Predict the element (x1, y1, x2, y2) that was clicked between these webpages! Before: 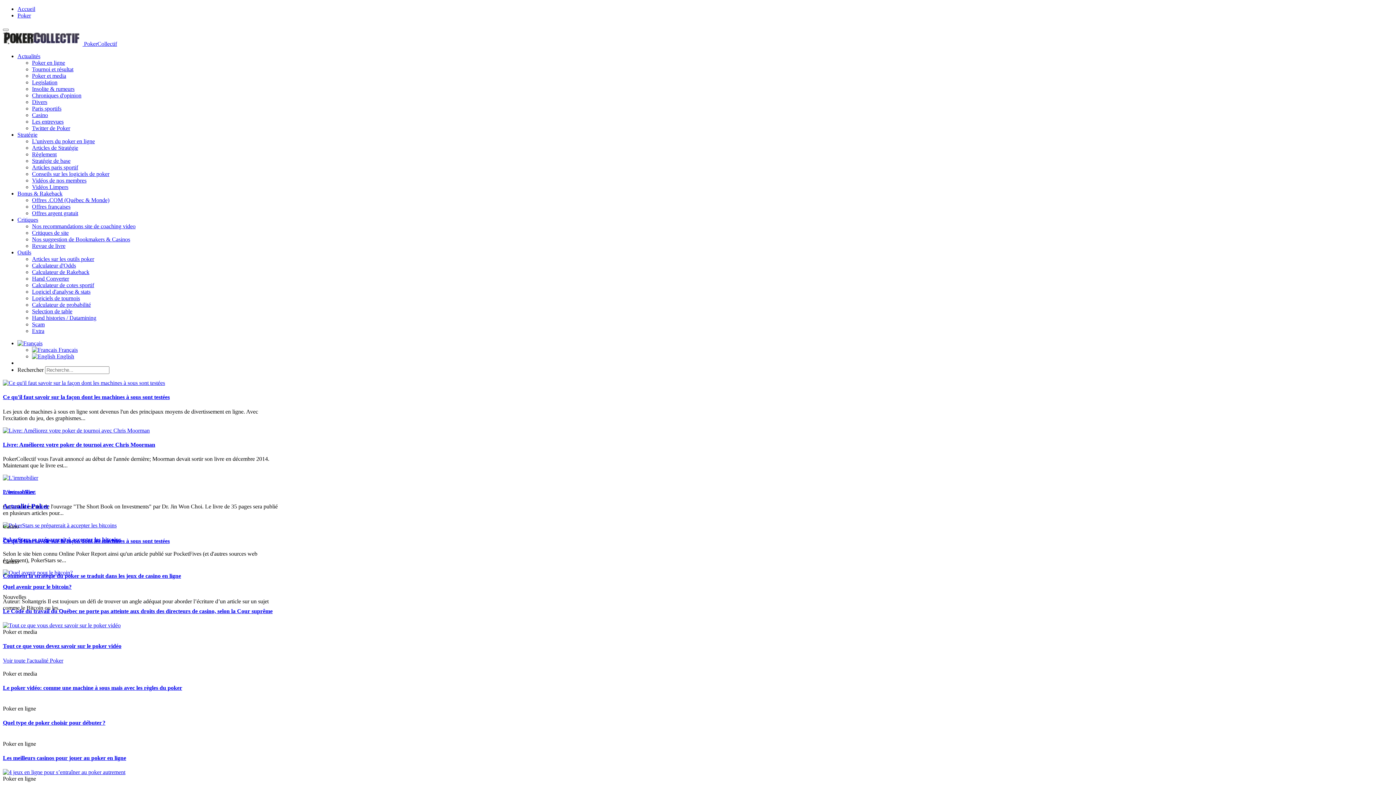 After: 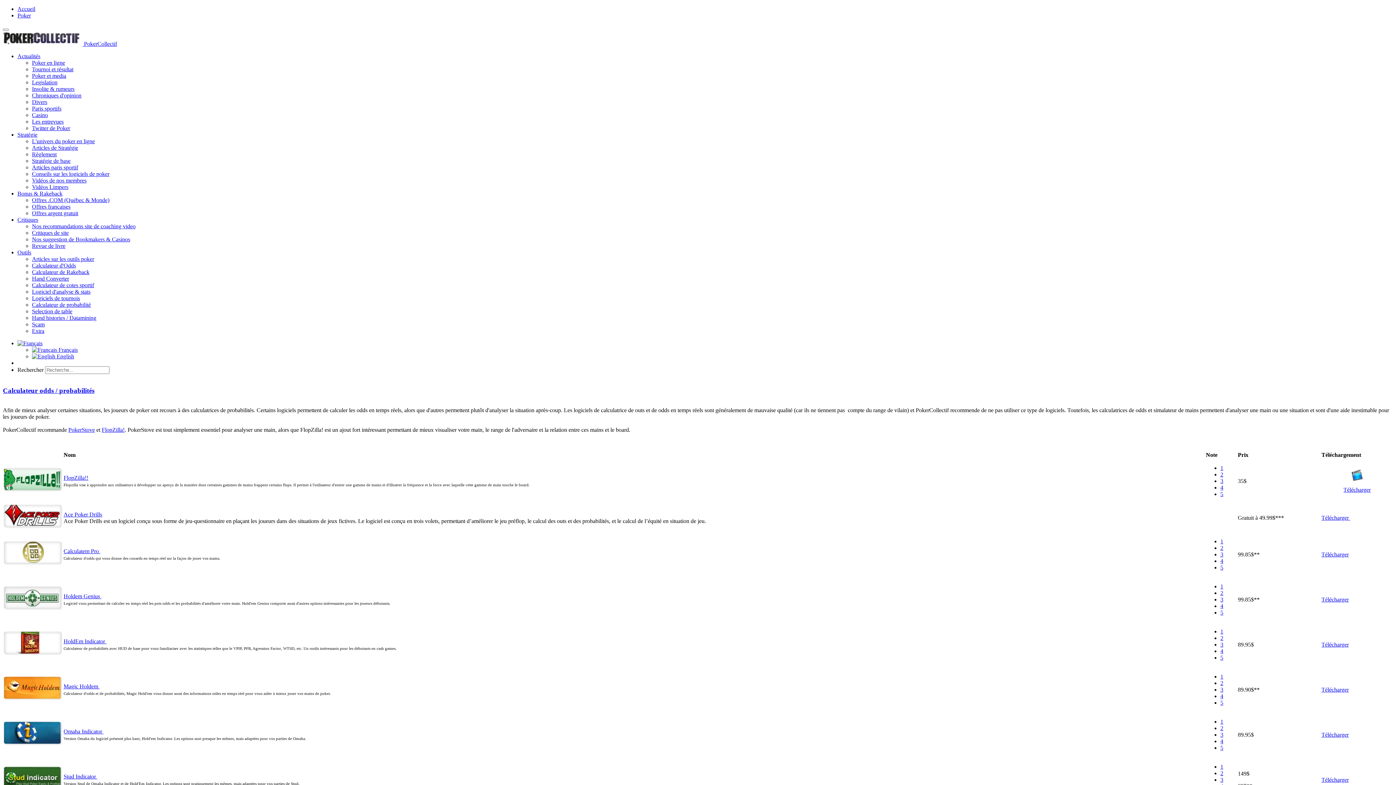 Action: bbox: (32, 301, 90, 308) label: Calculateur de probabilité